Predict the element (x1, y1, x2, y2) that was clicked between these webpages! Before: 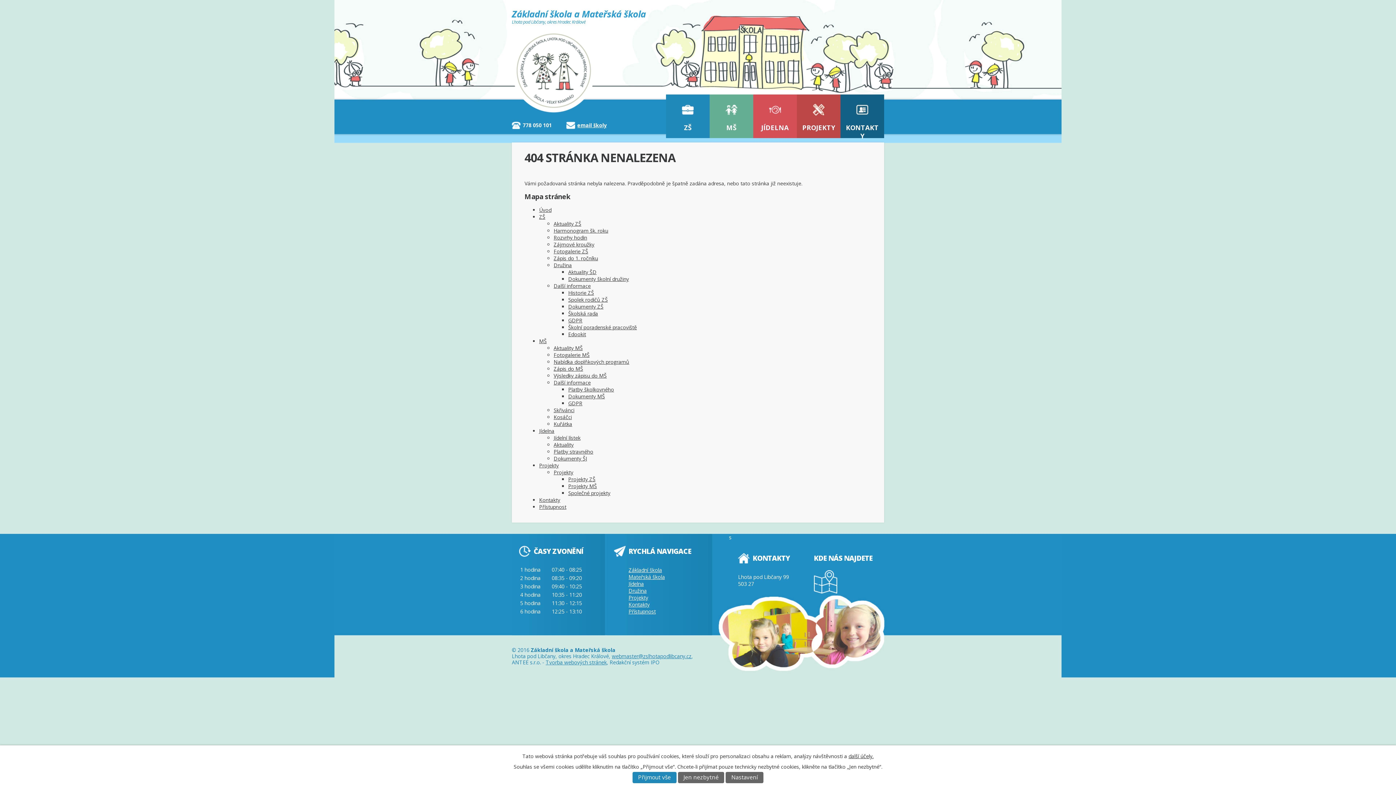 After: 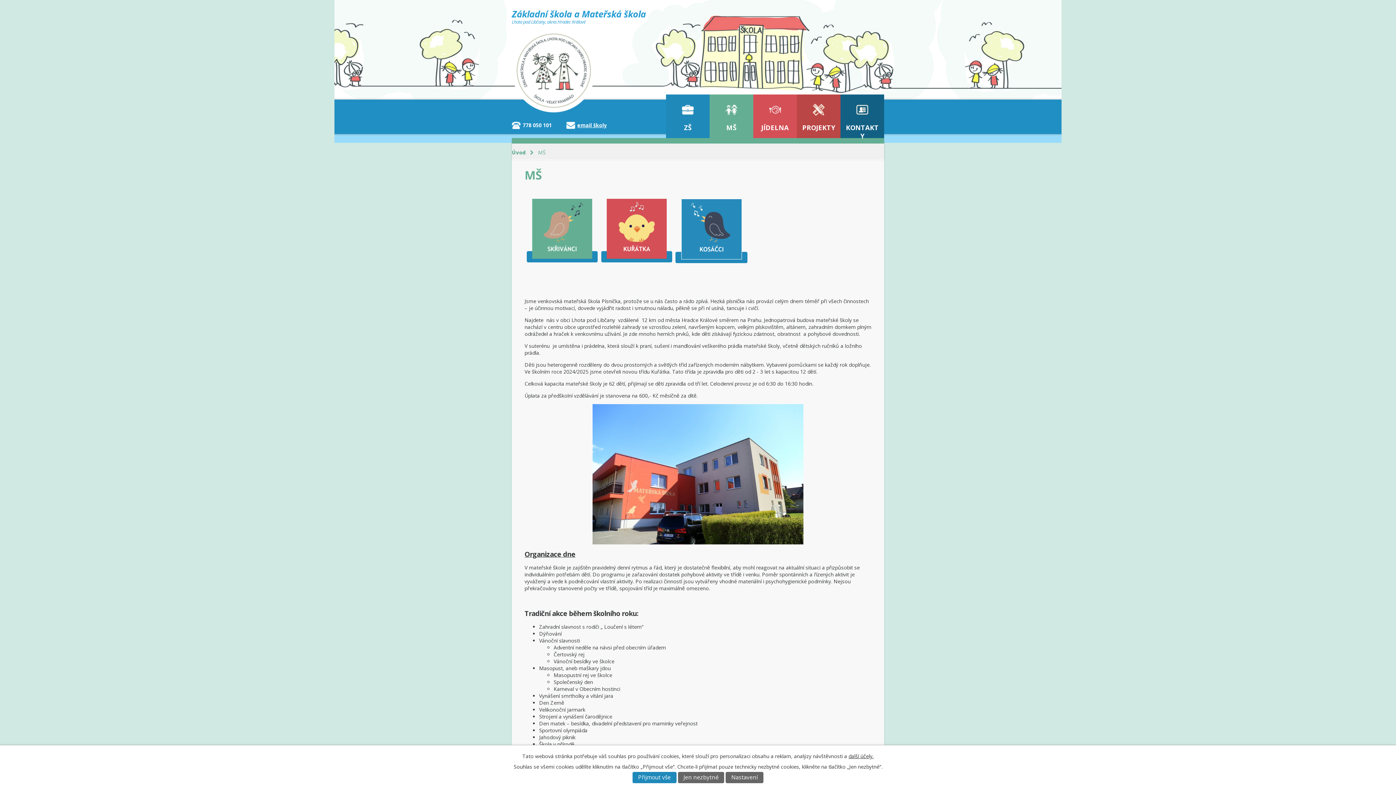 Action: bbox: (628, 573, 665, 580) label: Mateřská škola